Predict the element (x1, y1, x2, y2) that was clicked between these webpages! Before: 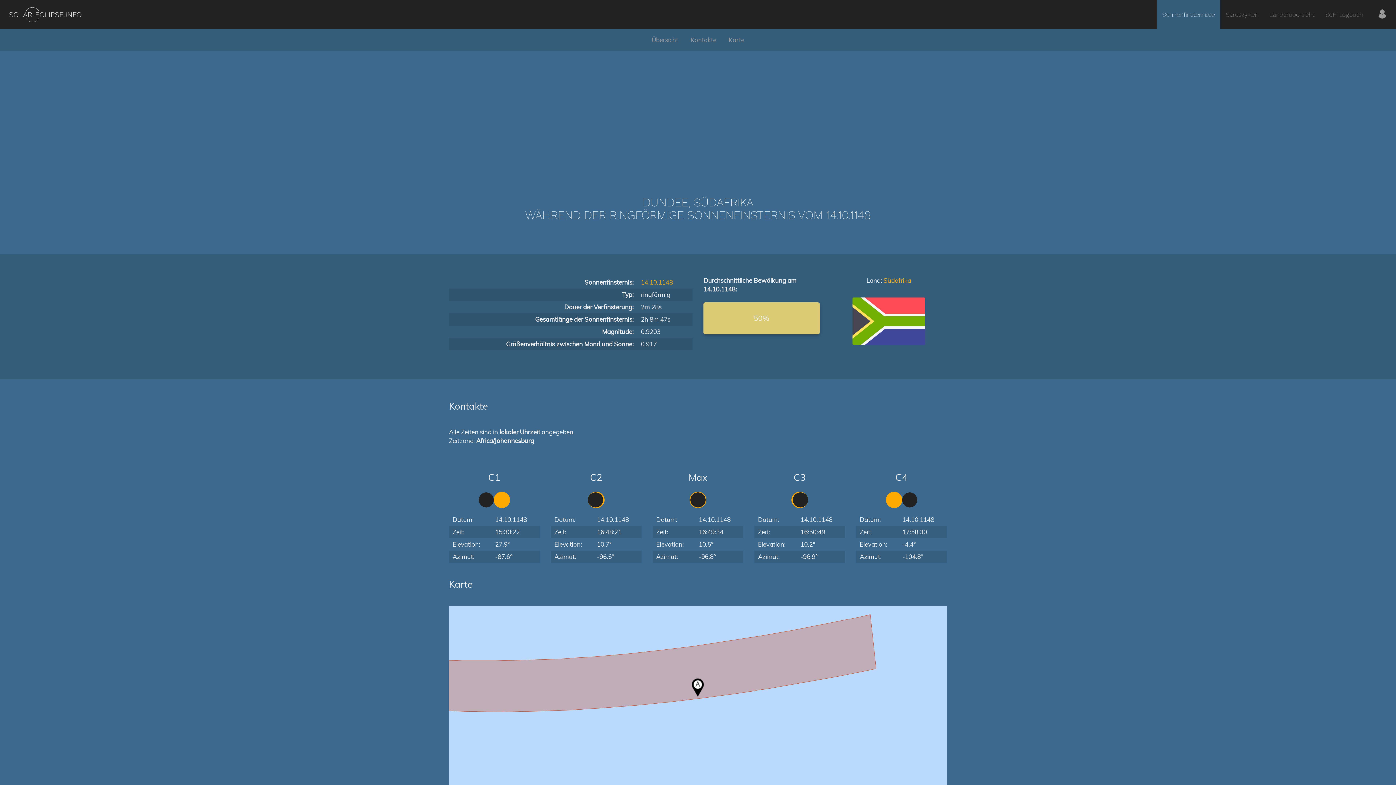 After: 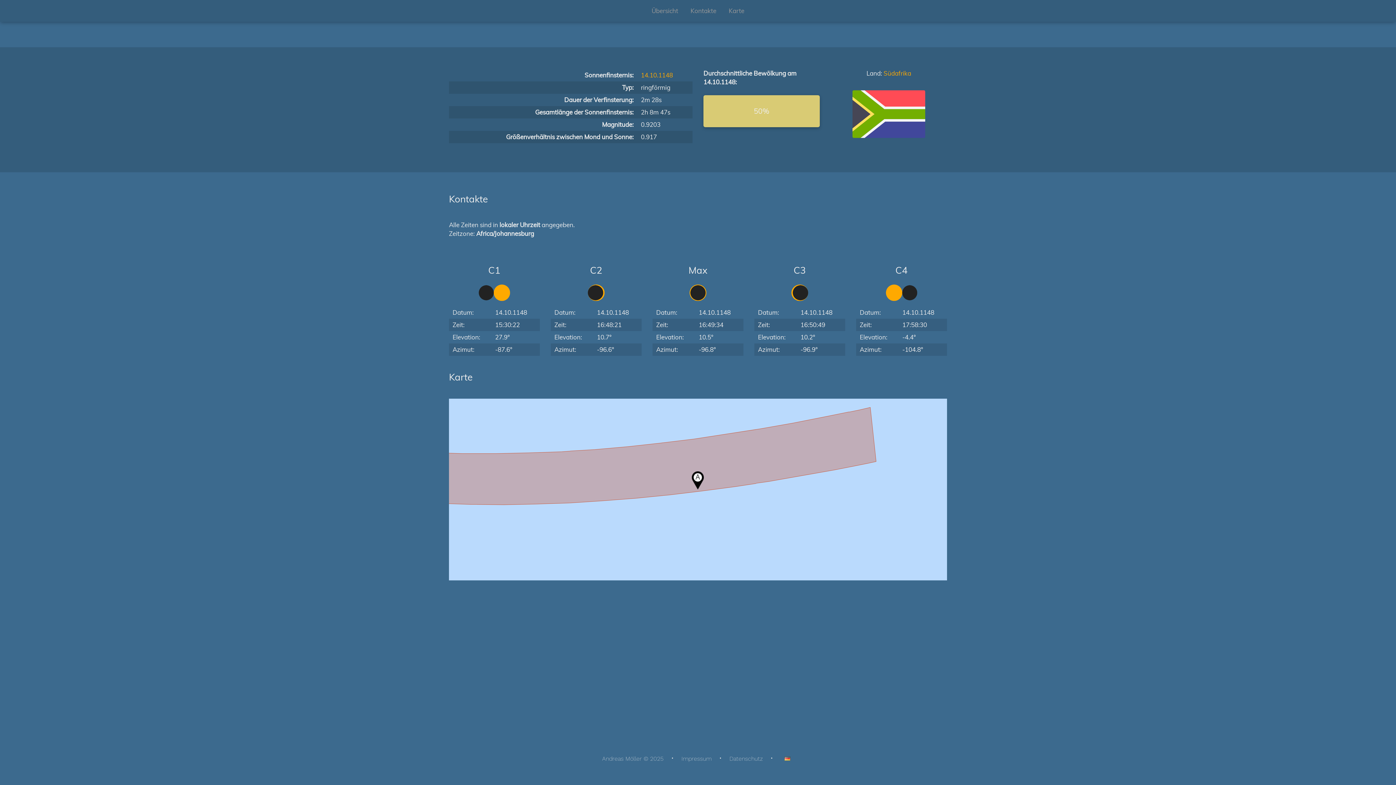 Action: bbox: (646, 29, 683, 50) label: Übersicht